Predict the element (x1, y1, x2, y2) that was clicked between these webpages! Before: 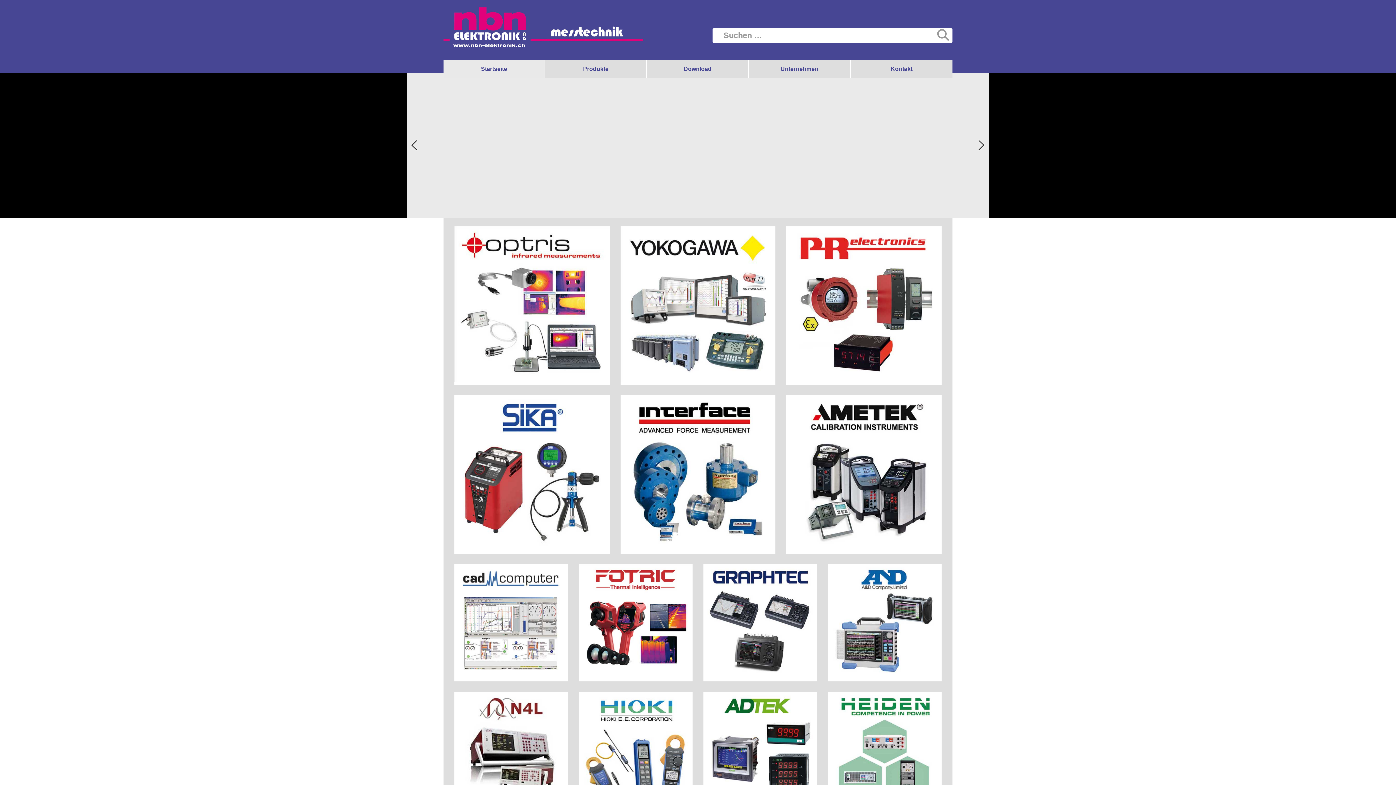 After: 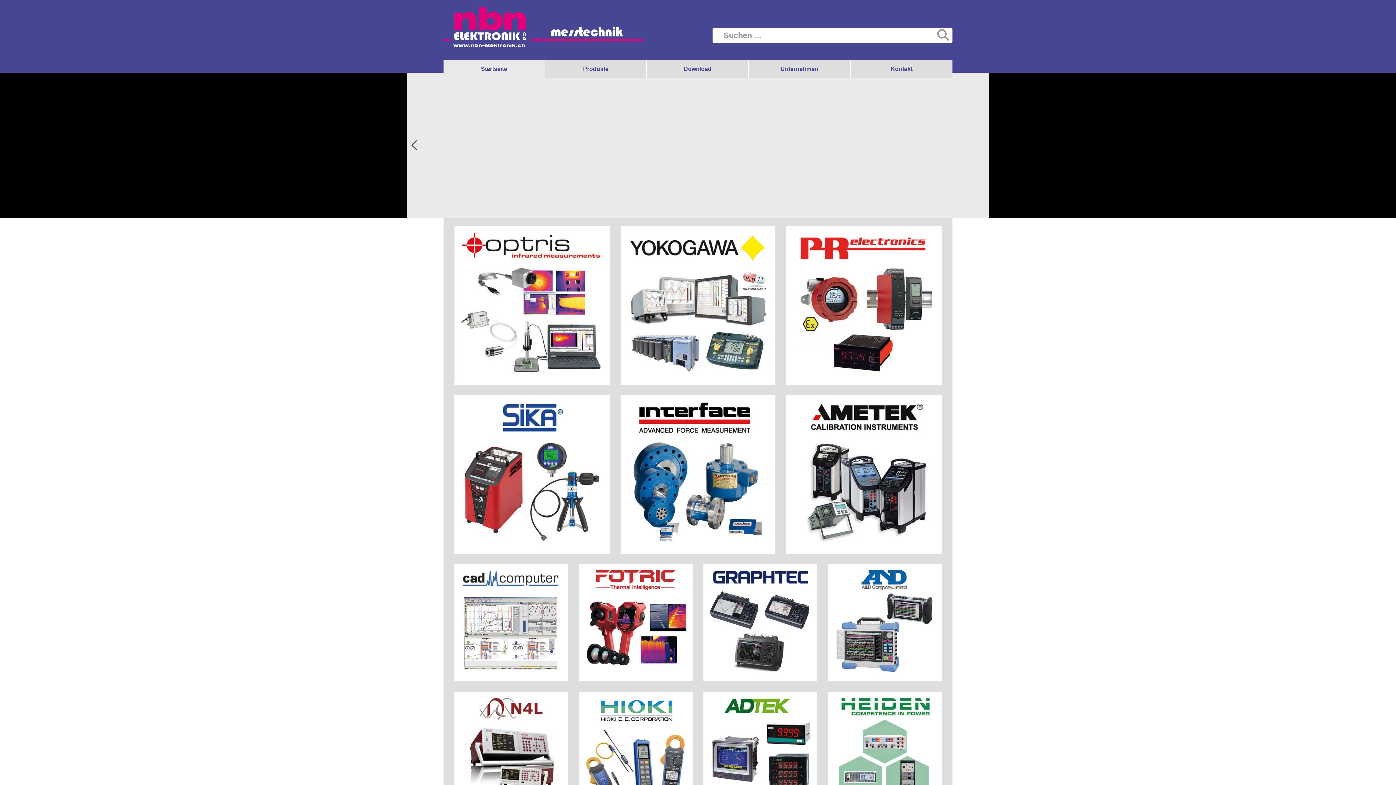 Action: bbox: (454, 469, 609, 475)